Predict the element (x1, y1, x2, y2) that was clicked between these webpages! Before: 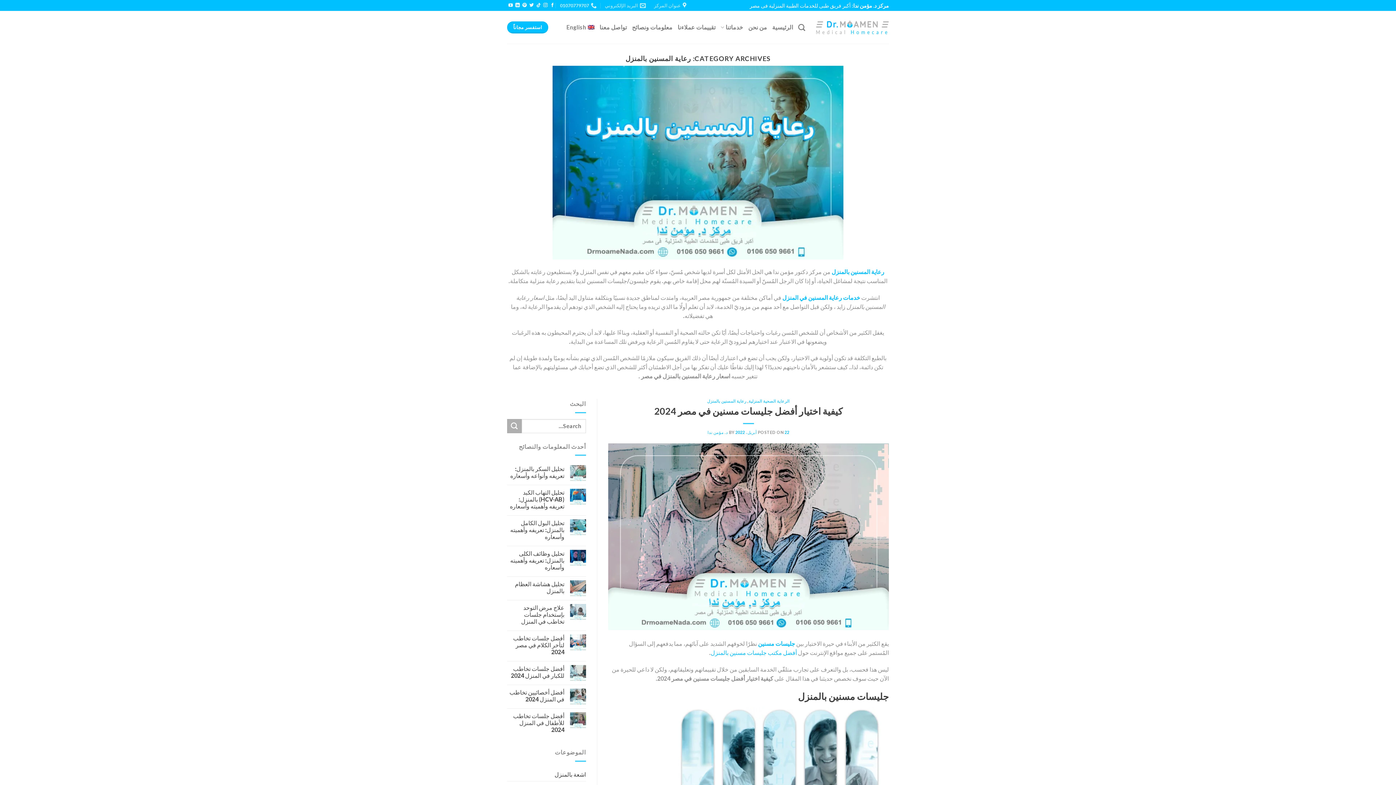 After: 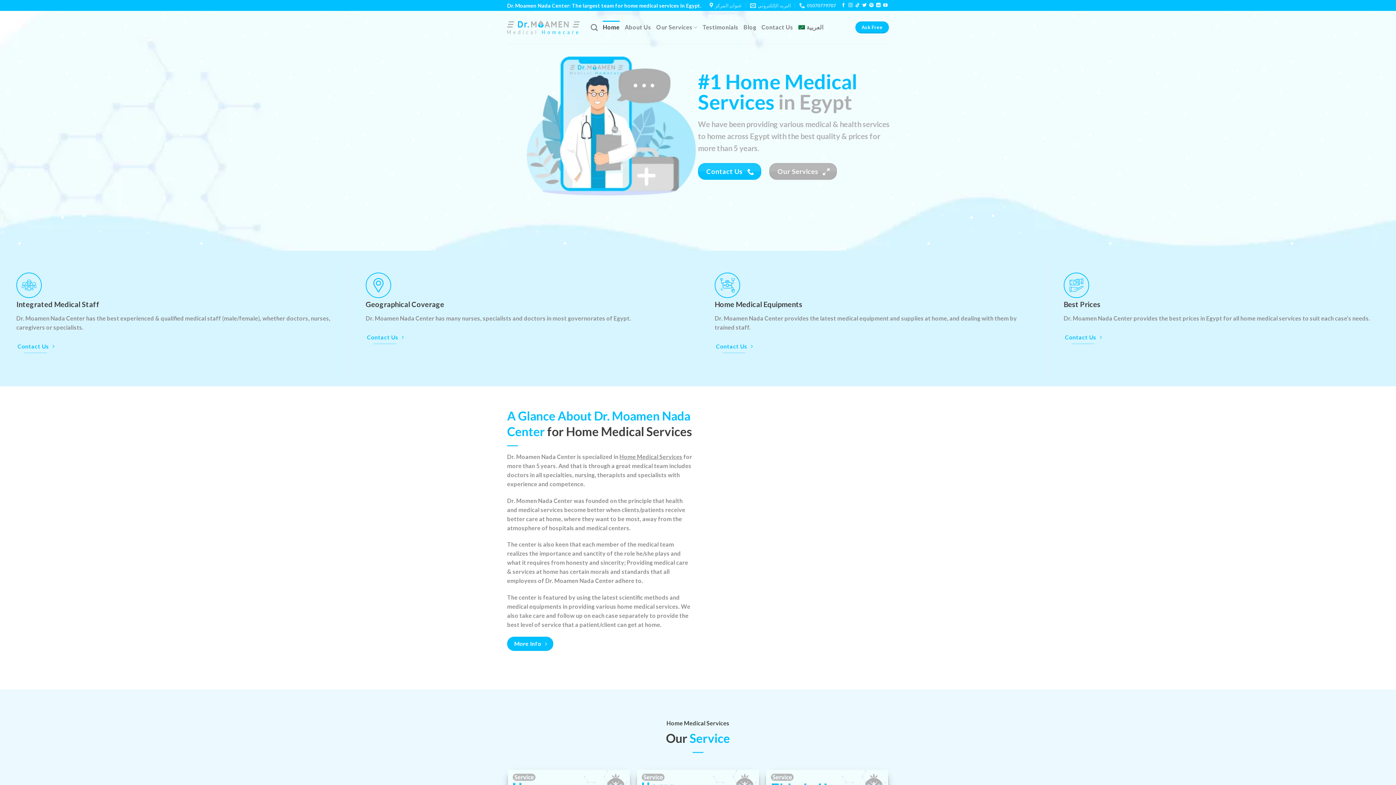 Action: label: English bbox: (566, 20, 594, 33)